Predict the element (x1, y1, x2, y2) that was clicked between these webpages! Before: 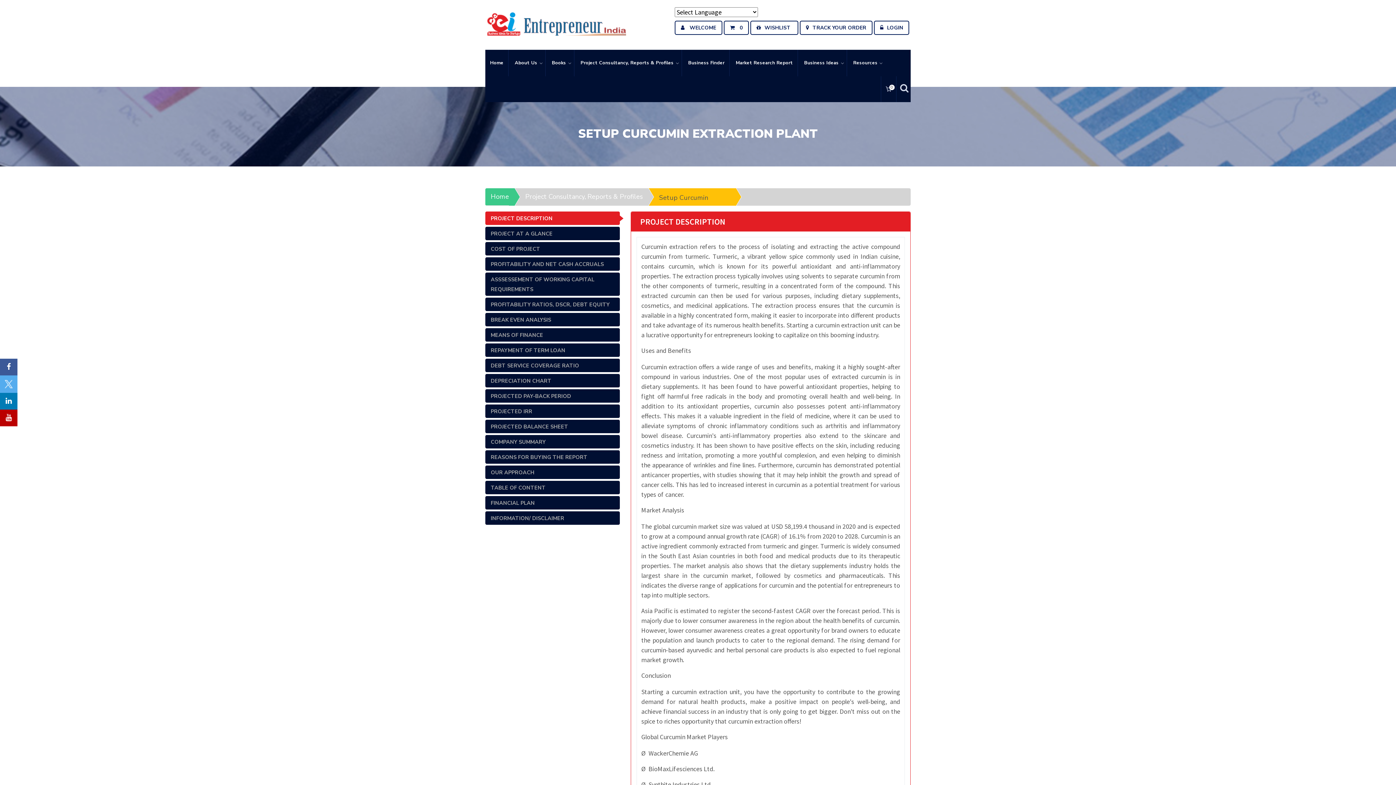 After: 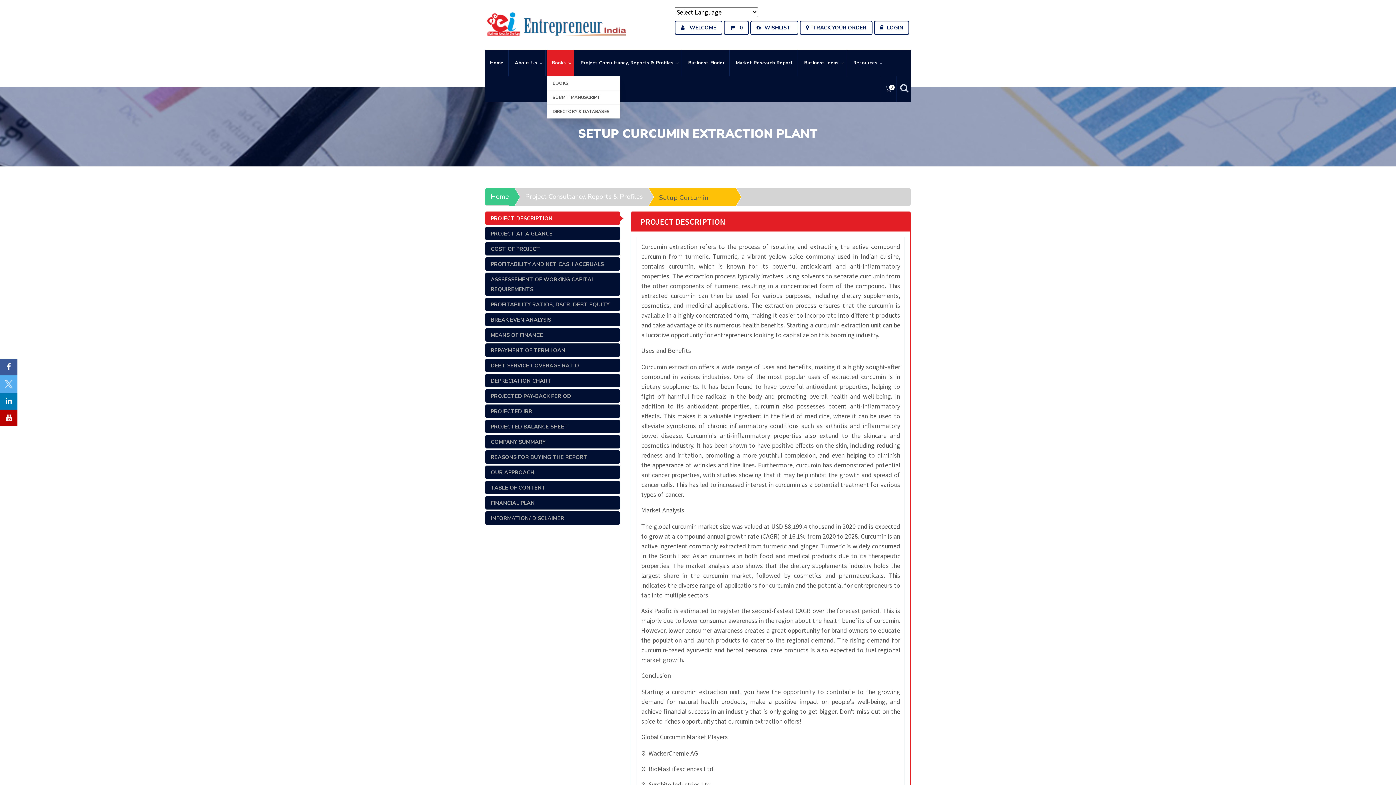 Action: label: Books bbox: (547, 49, 574, 76)